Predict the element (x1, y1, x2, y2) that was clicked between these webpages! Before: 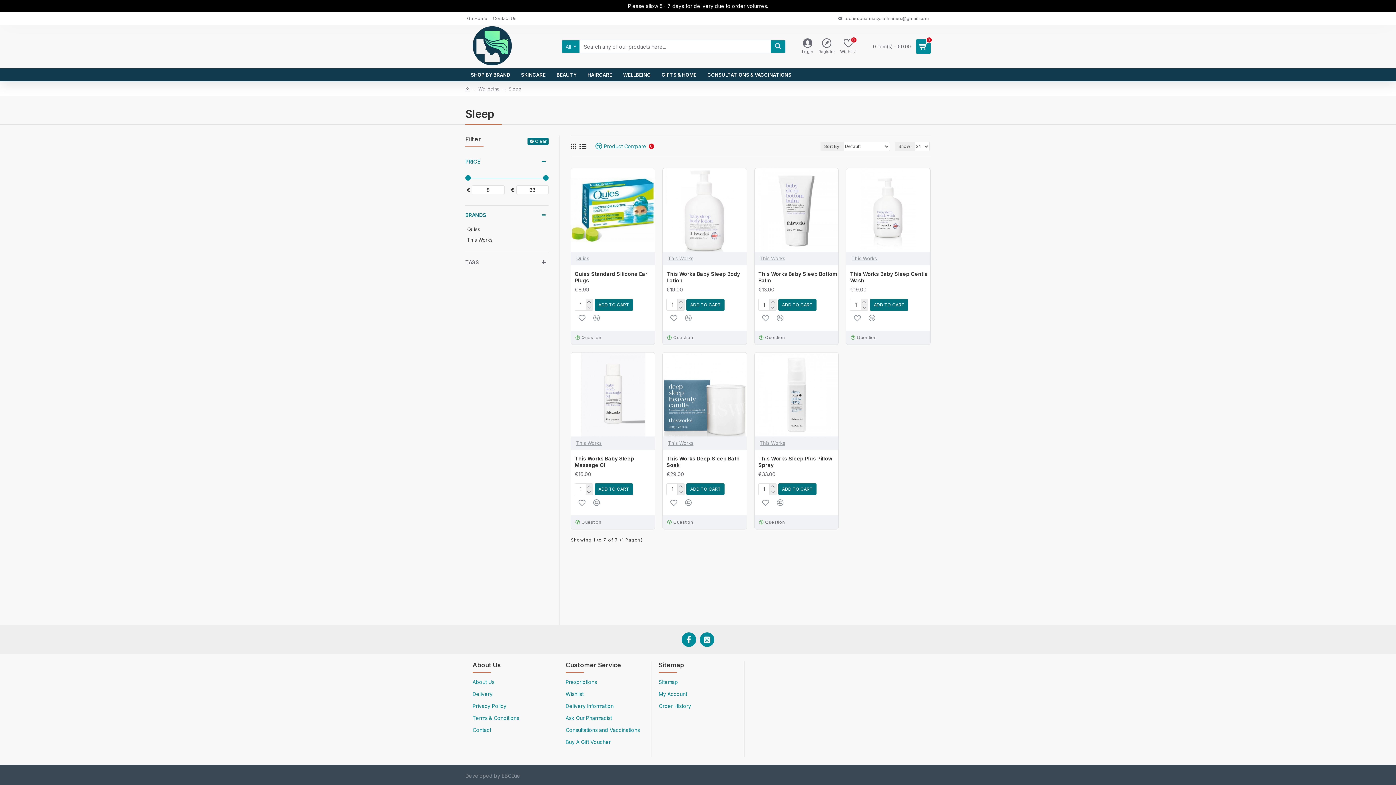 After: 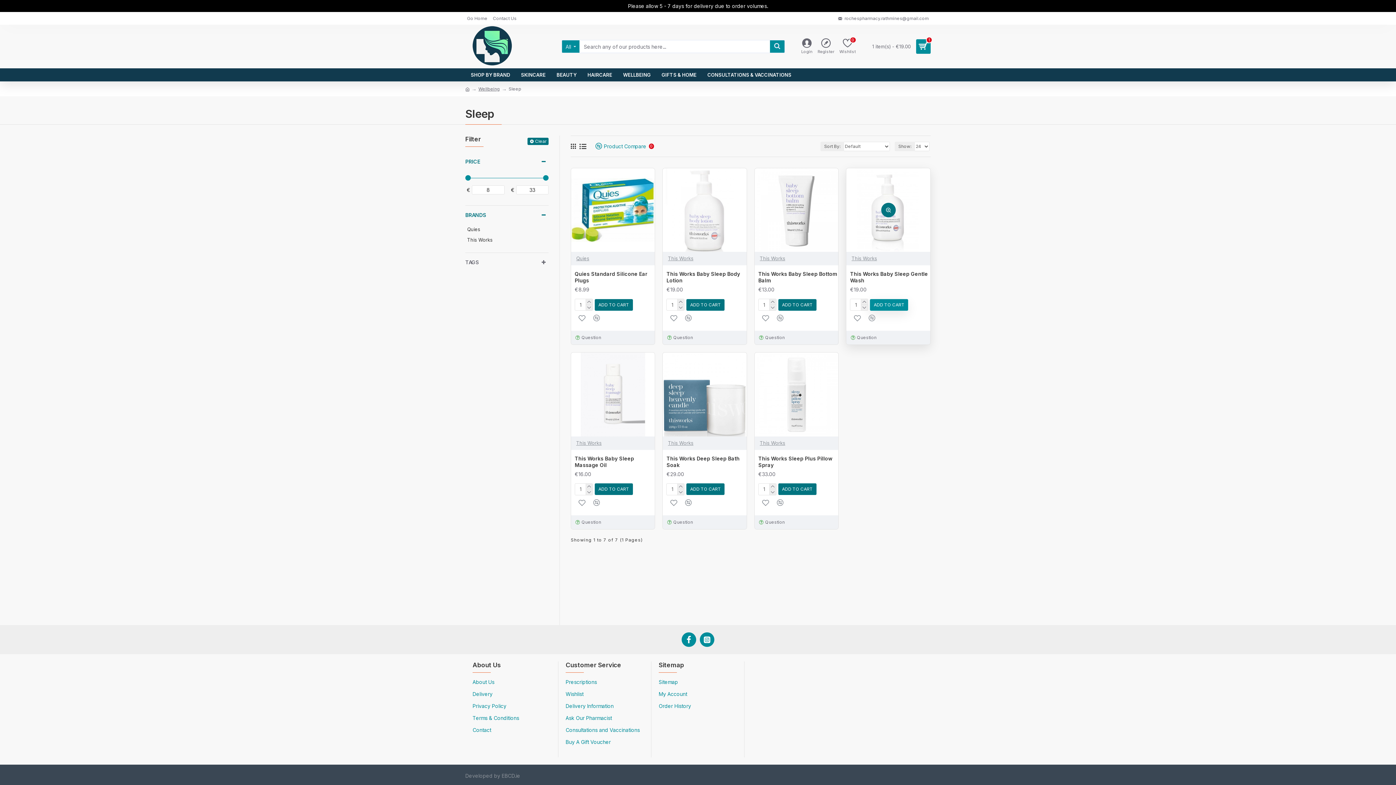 Action: label: ADD TO CART bbox: (870, 299, 908, 310)